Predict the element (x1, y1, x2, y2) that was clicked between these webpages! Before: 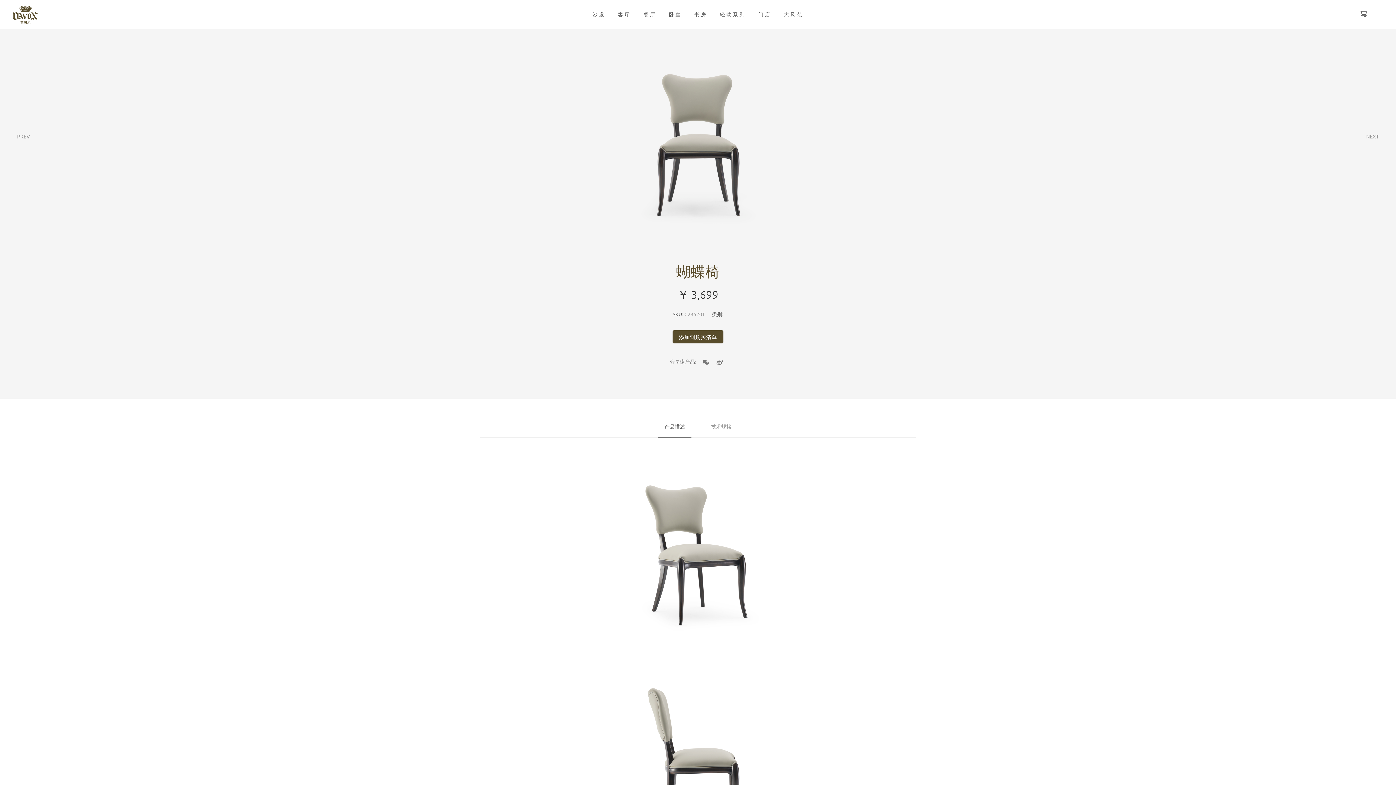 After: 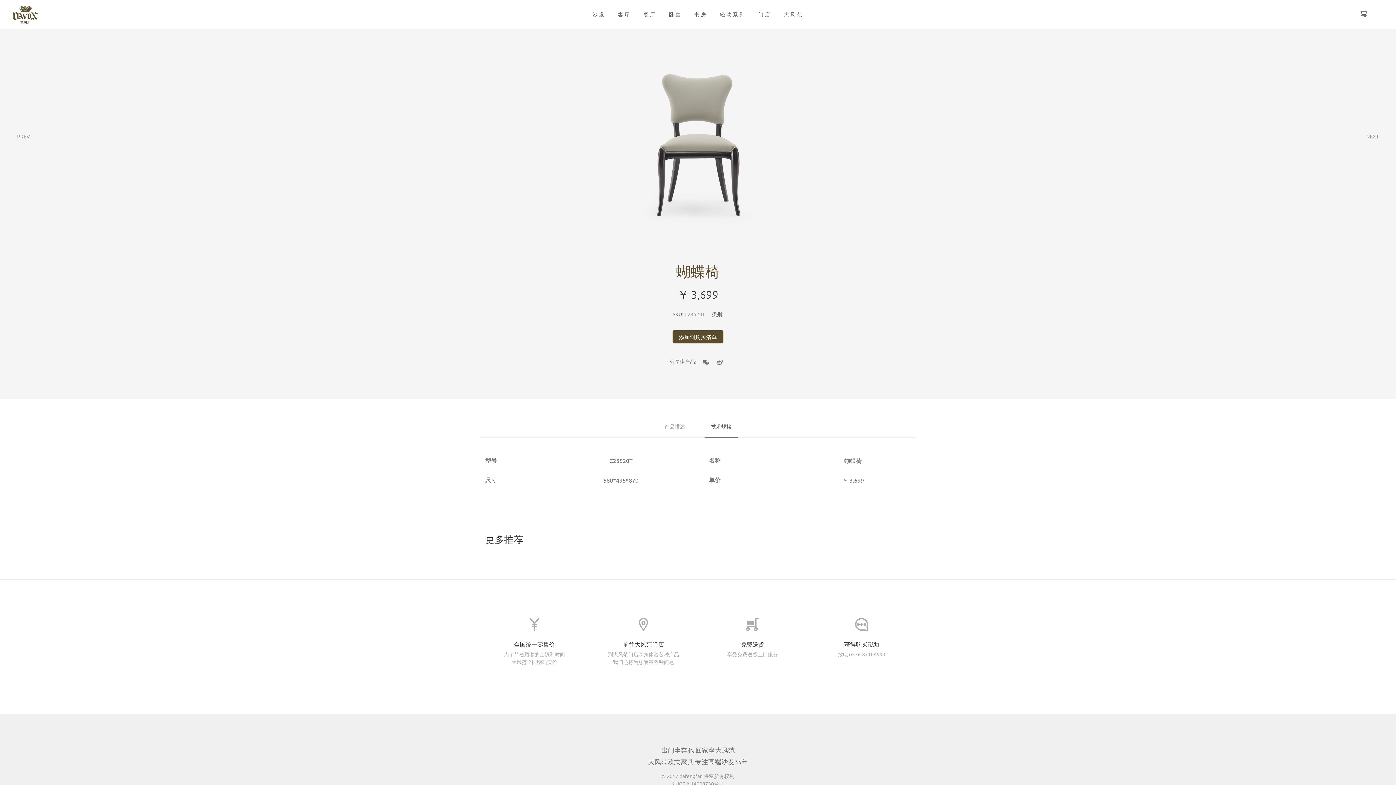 Action: label: 技术规格 bbox: (704, 416, 738, 437)